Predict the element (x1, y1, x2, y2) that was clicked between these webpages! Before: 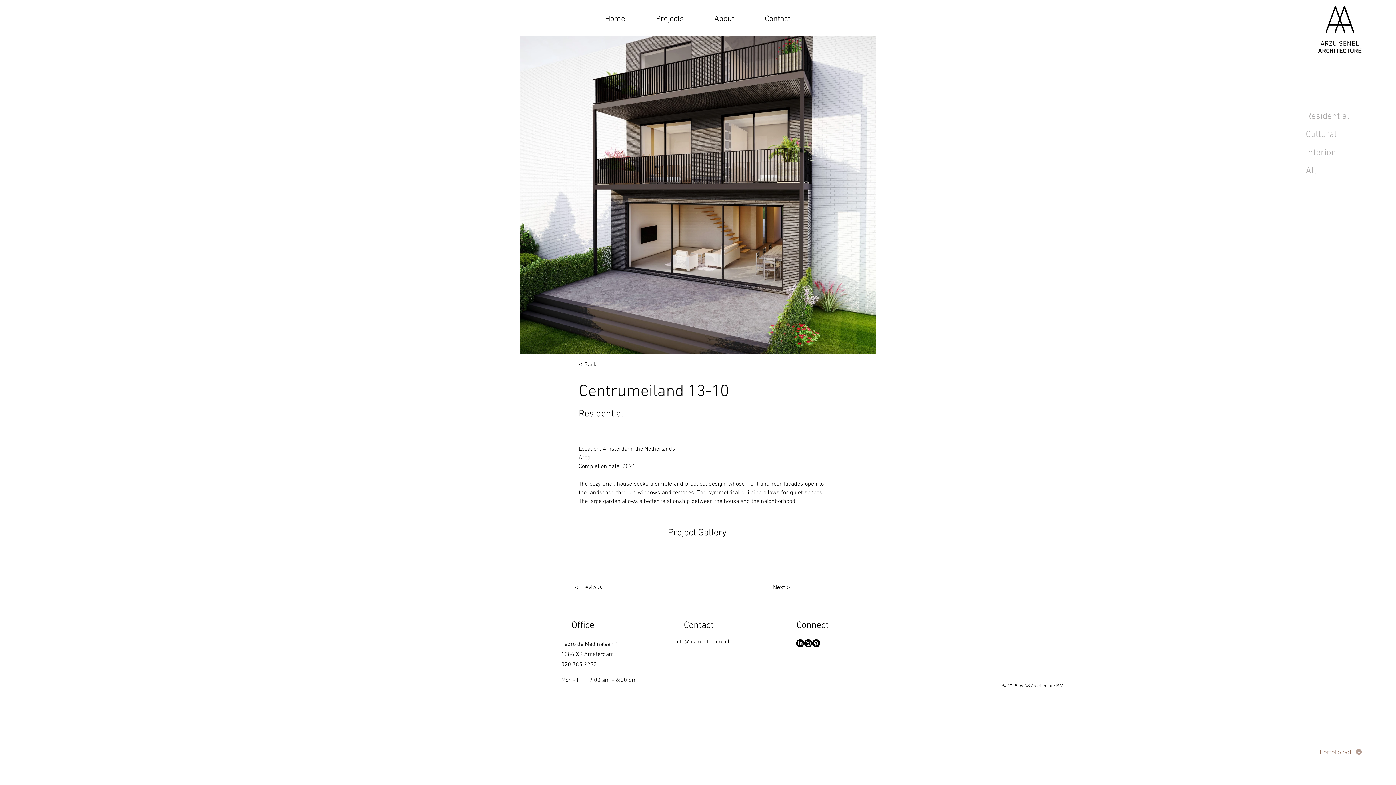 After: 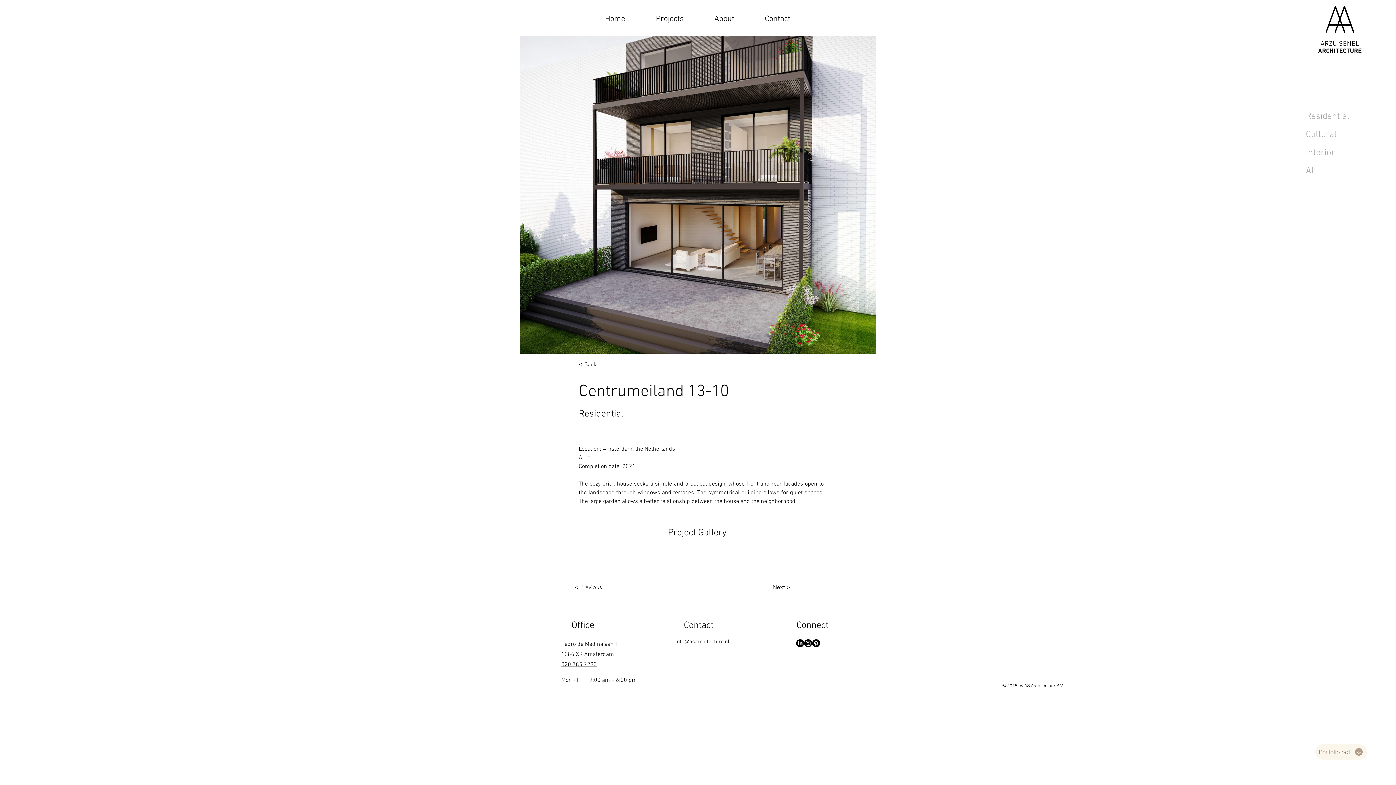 Action: label: Portfolio pdf bbox: (1315, 744, 1367, 760)